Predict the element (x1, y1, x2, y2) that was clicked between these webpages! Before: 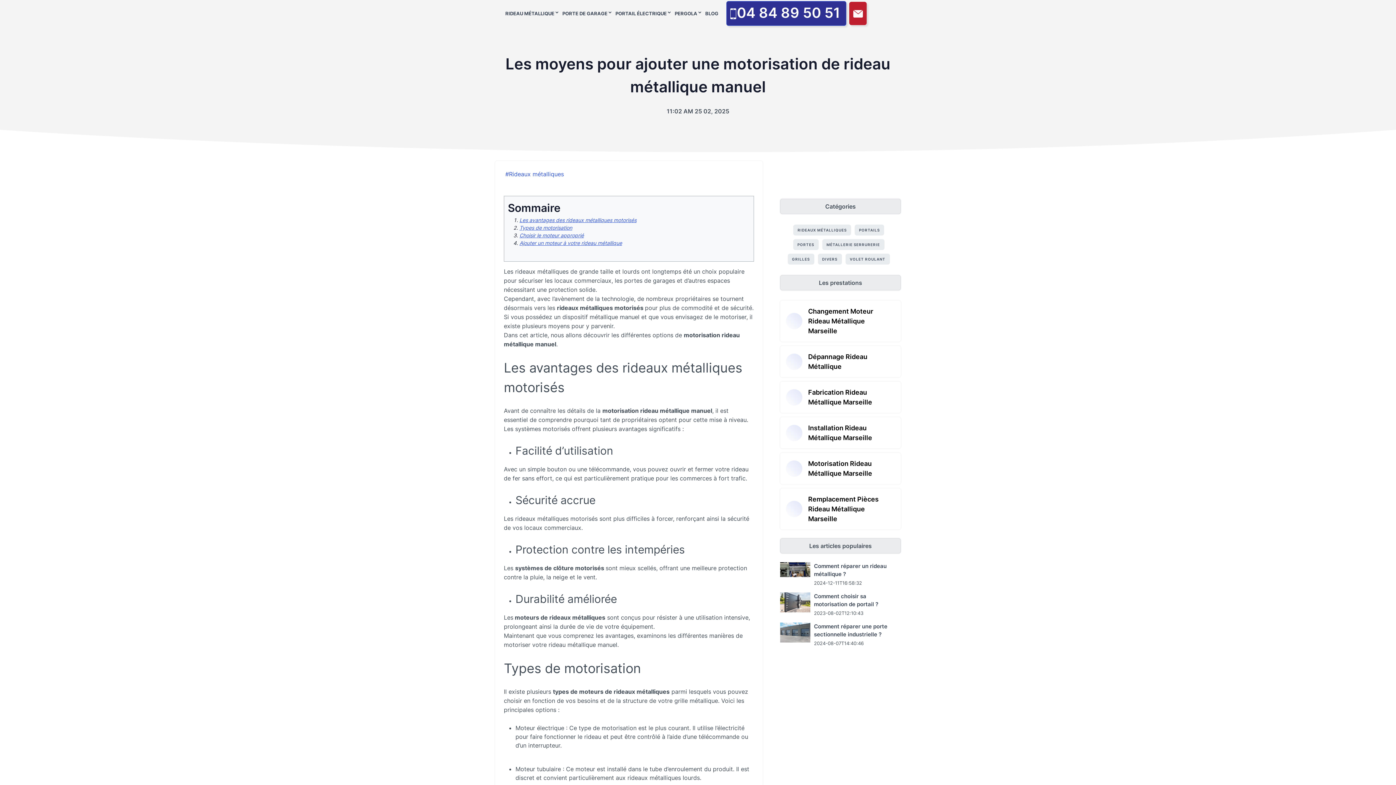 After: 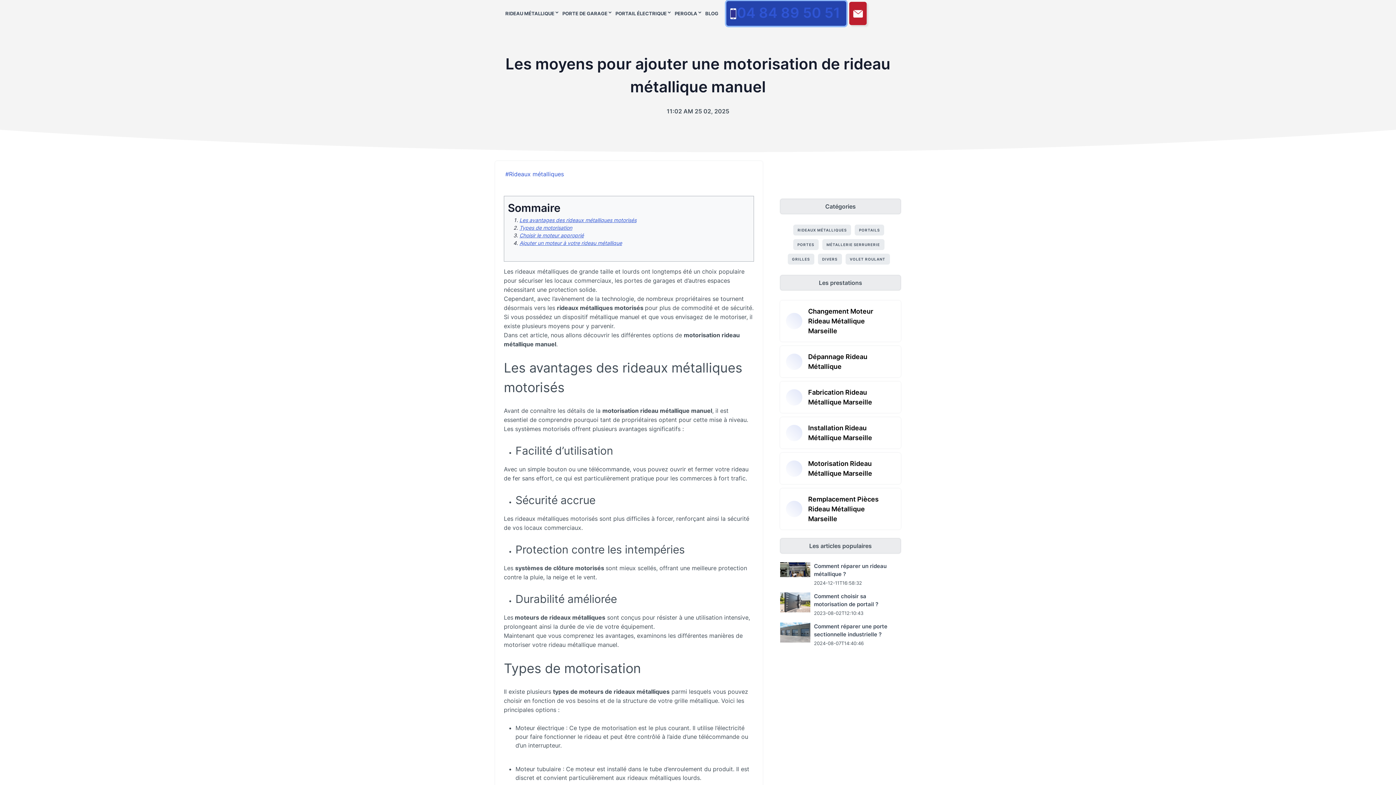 Action: bbox: (726, 1, 846, 25) label: 04 84 89 50 51